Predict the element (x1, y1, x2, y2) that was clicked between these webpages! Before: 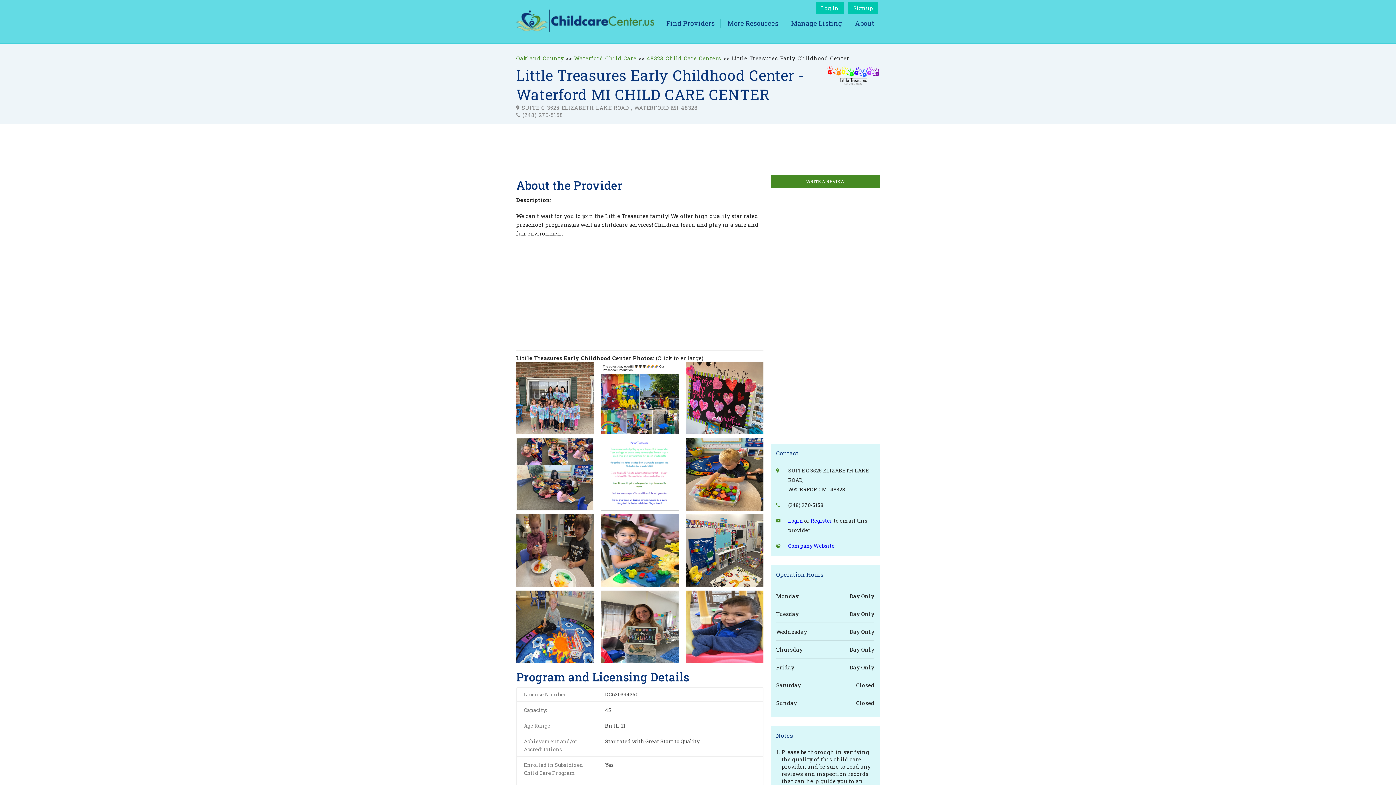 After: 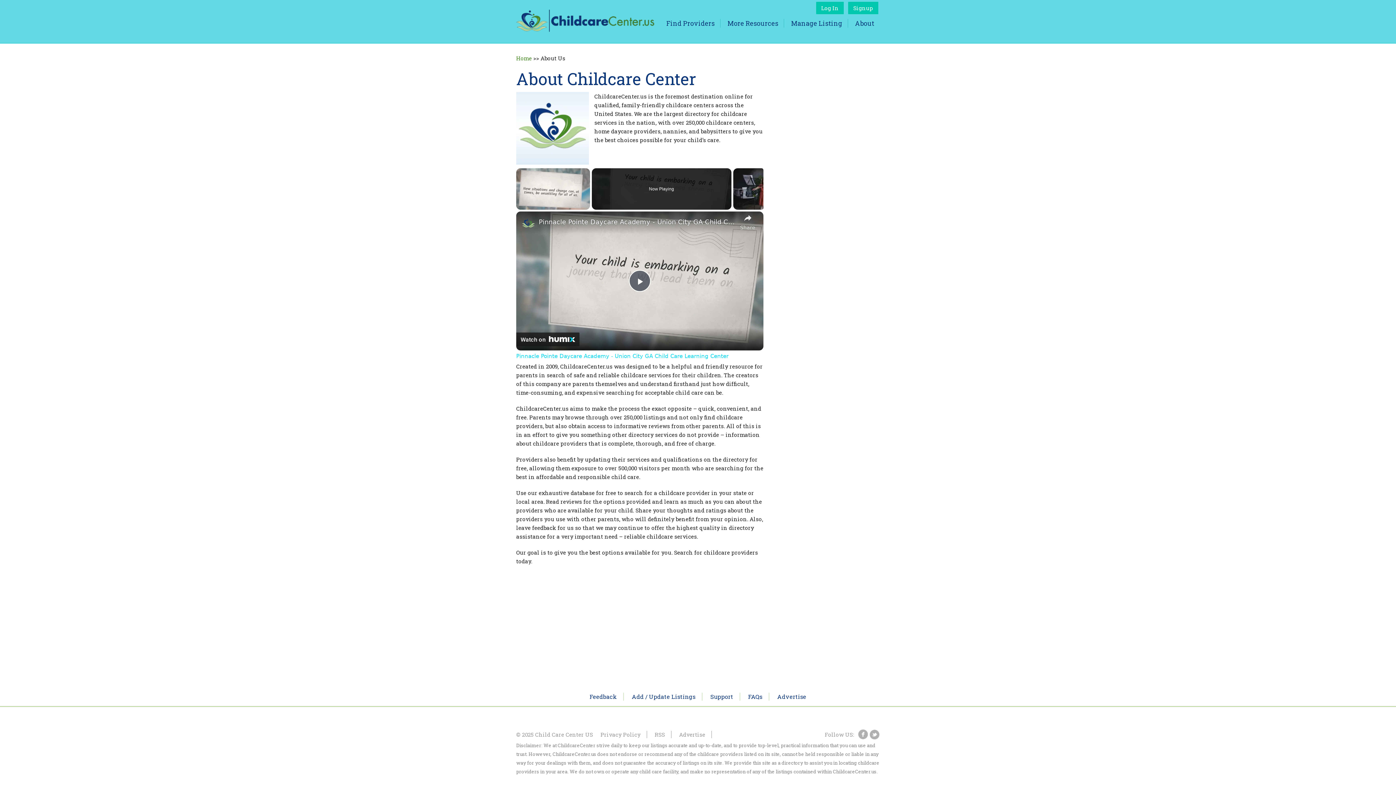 Action: label: About bbox: (855, 18, 874, 27)